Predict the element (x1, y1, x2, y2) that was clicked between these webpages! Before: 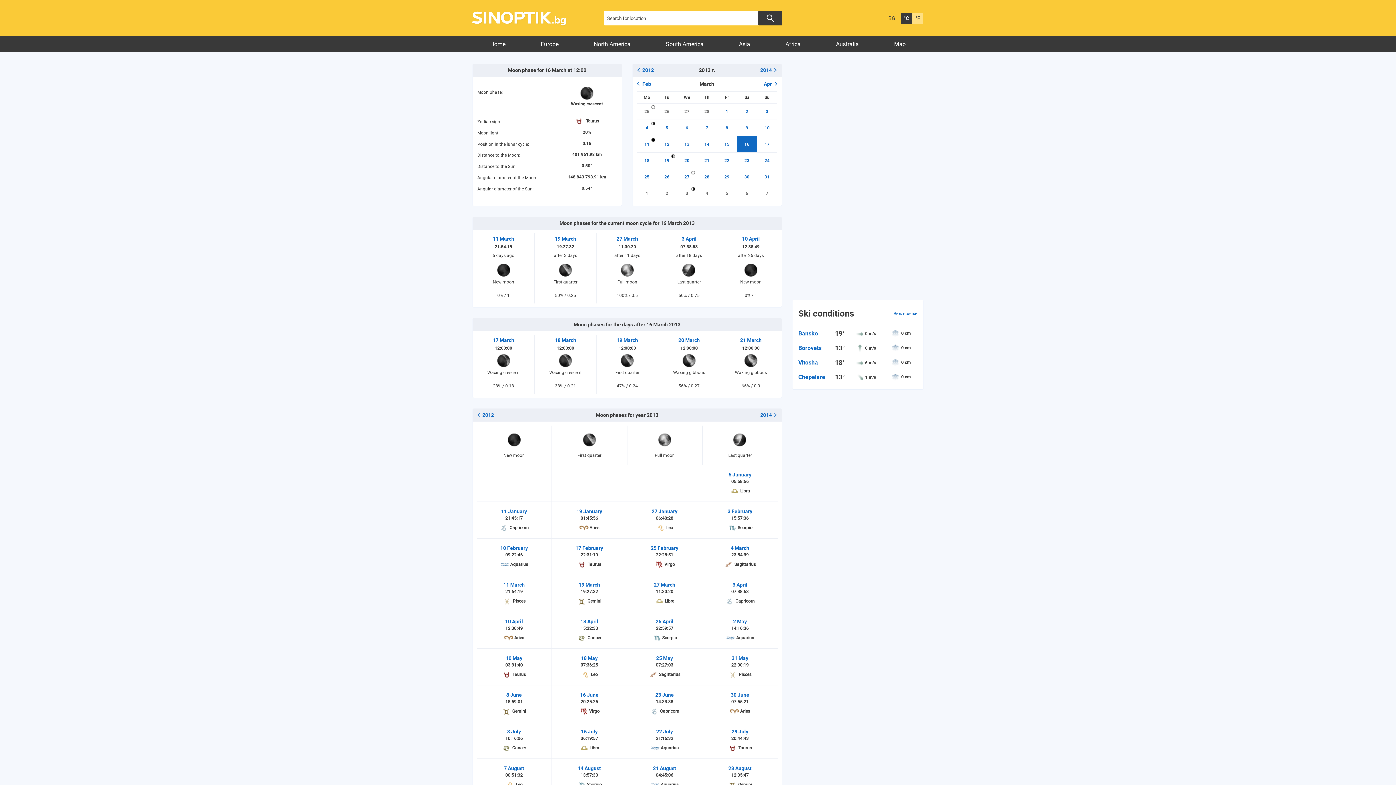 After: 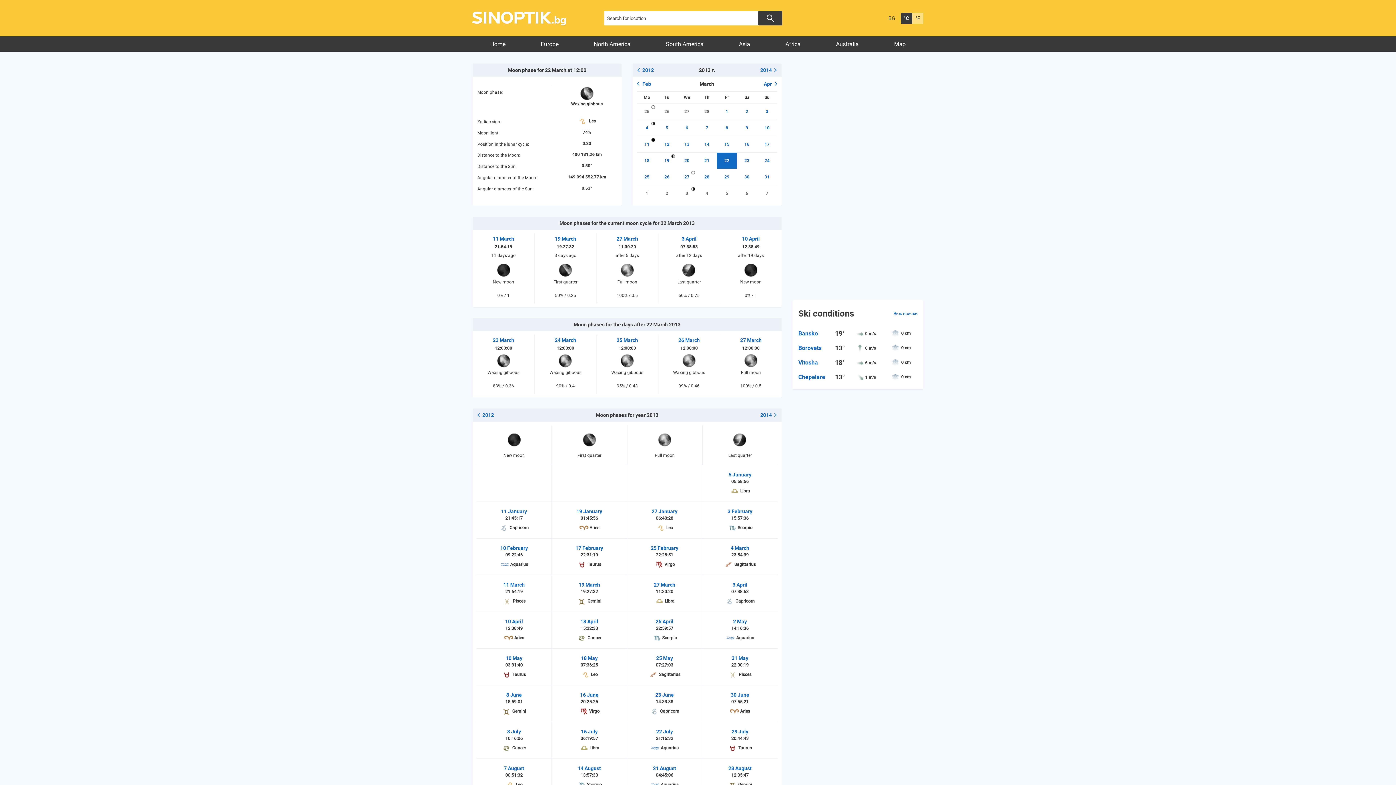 Action: bbox: (717, 152, 737, 168) label: 22